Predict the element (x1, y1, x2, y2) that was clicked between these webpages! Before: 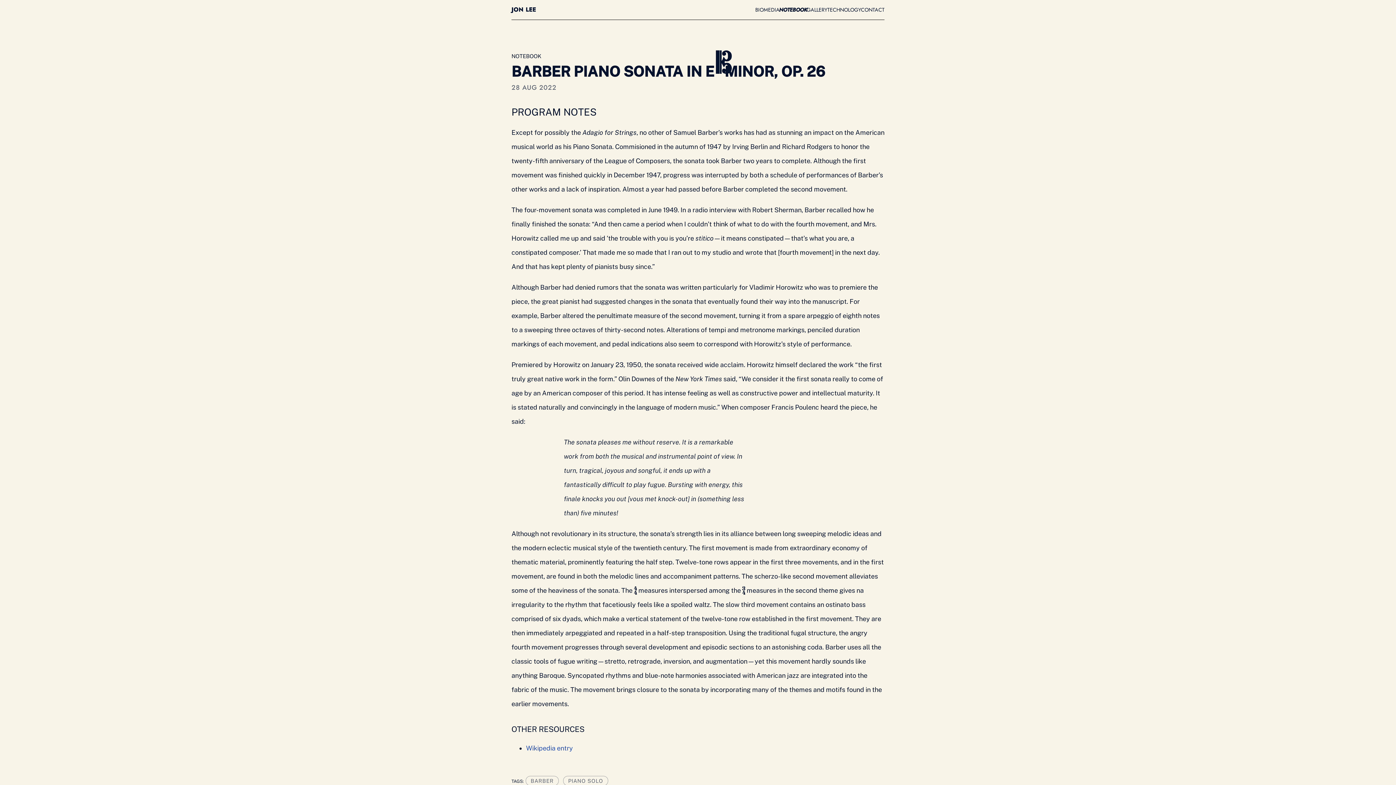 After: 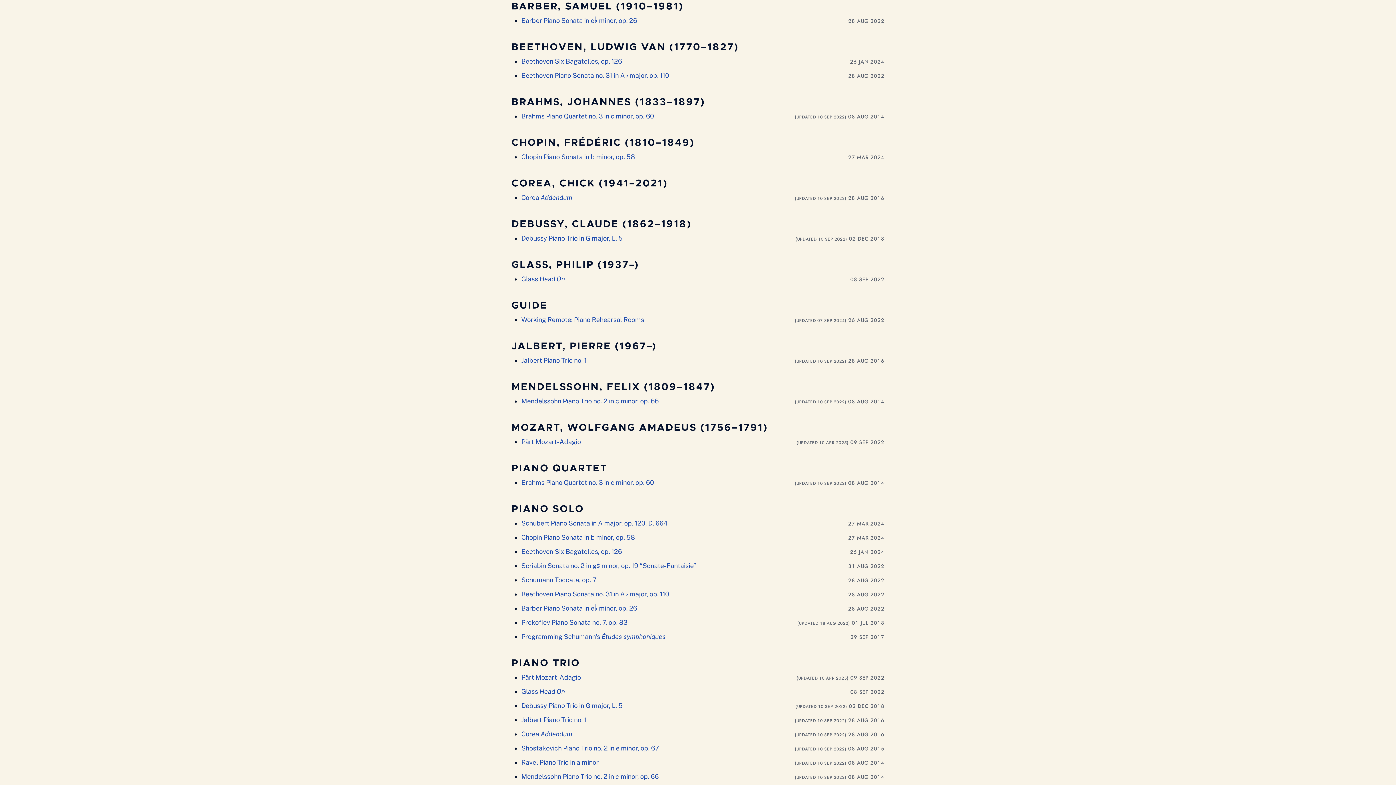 Action: label: BARBER bbox: (525, 776, 558, 786)